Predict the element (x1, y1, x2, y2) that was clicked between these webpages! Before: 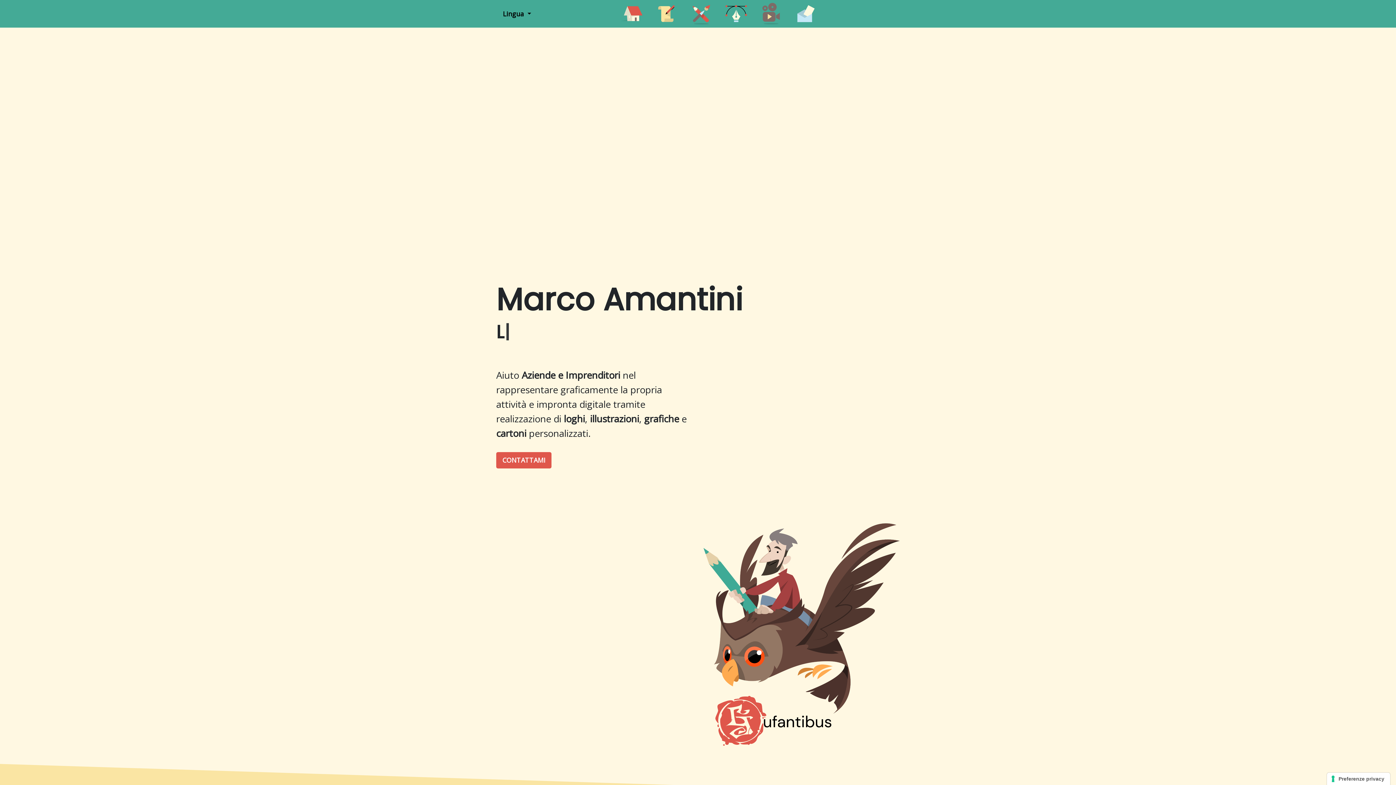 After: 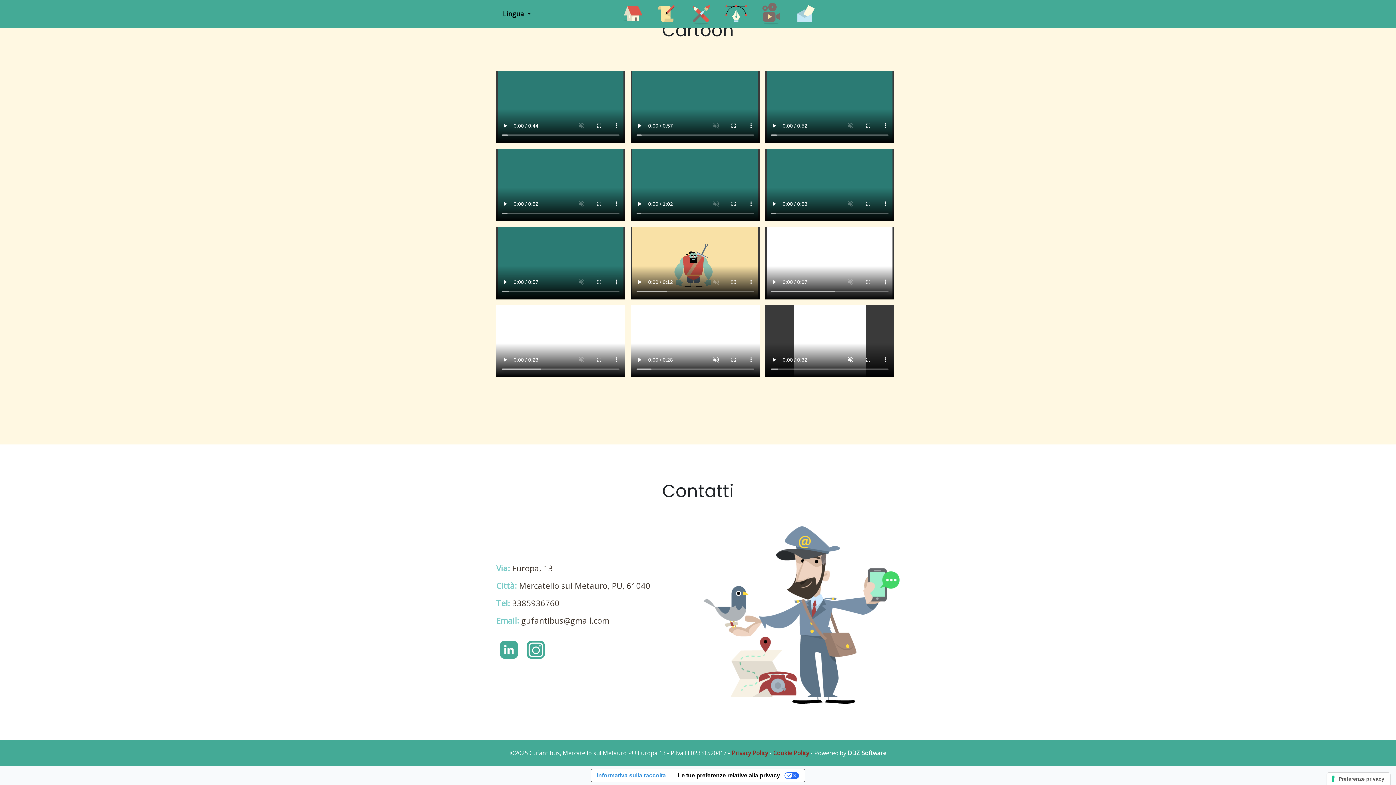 Action: bbox: (496, 452, 551, 468) label: CONTATTAMI